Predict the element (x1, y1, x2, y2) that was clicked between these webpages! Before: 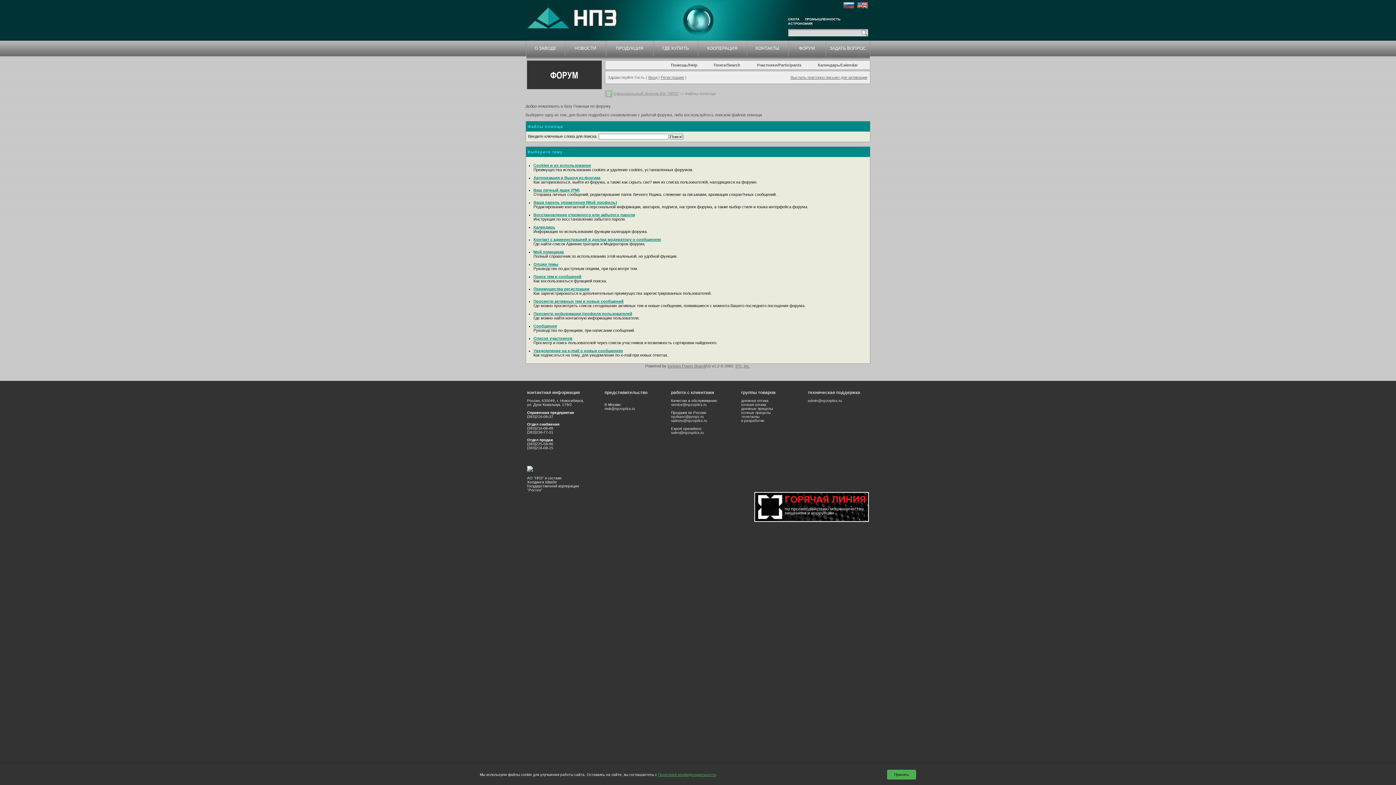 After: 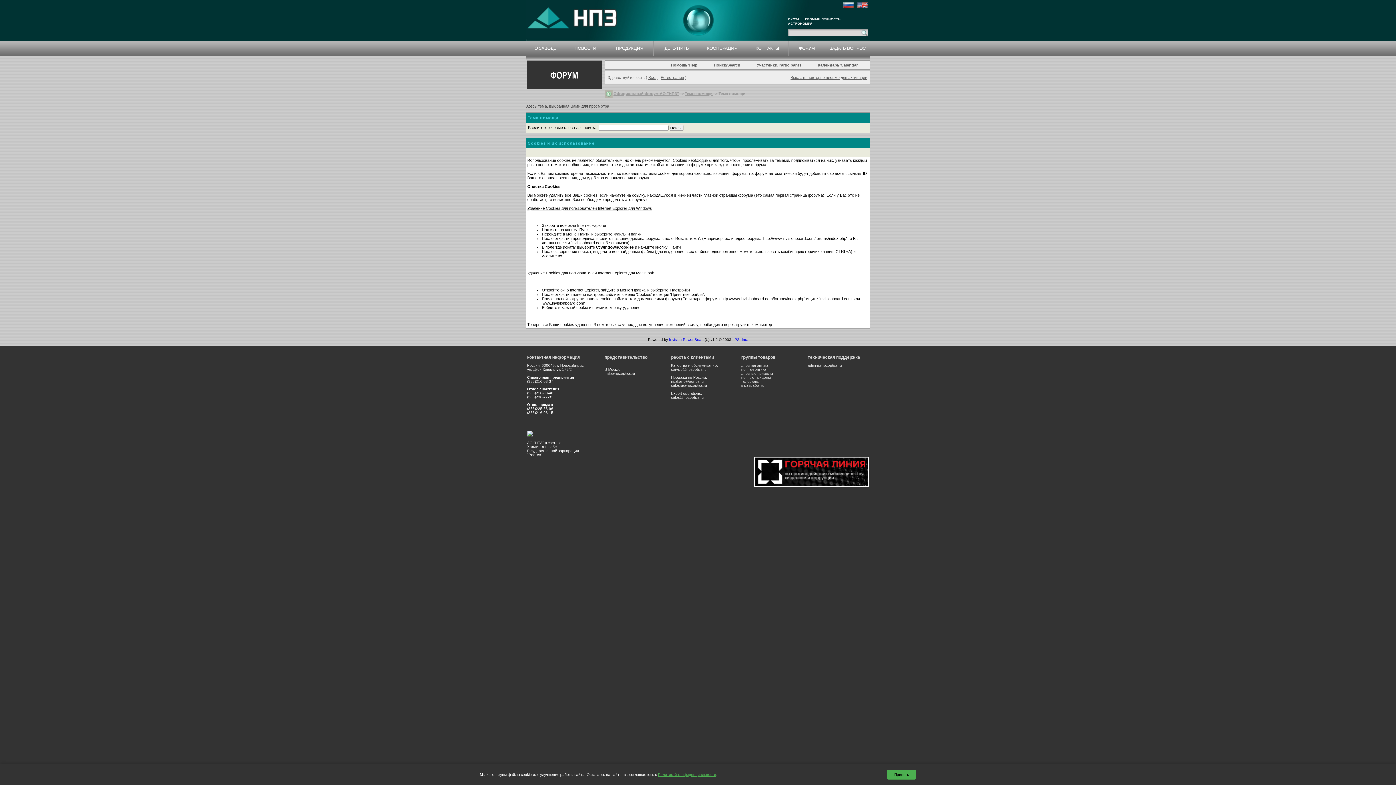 Action: label: Cookies и их использование bbox: (533, 163, 591, 167)